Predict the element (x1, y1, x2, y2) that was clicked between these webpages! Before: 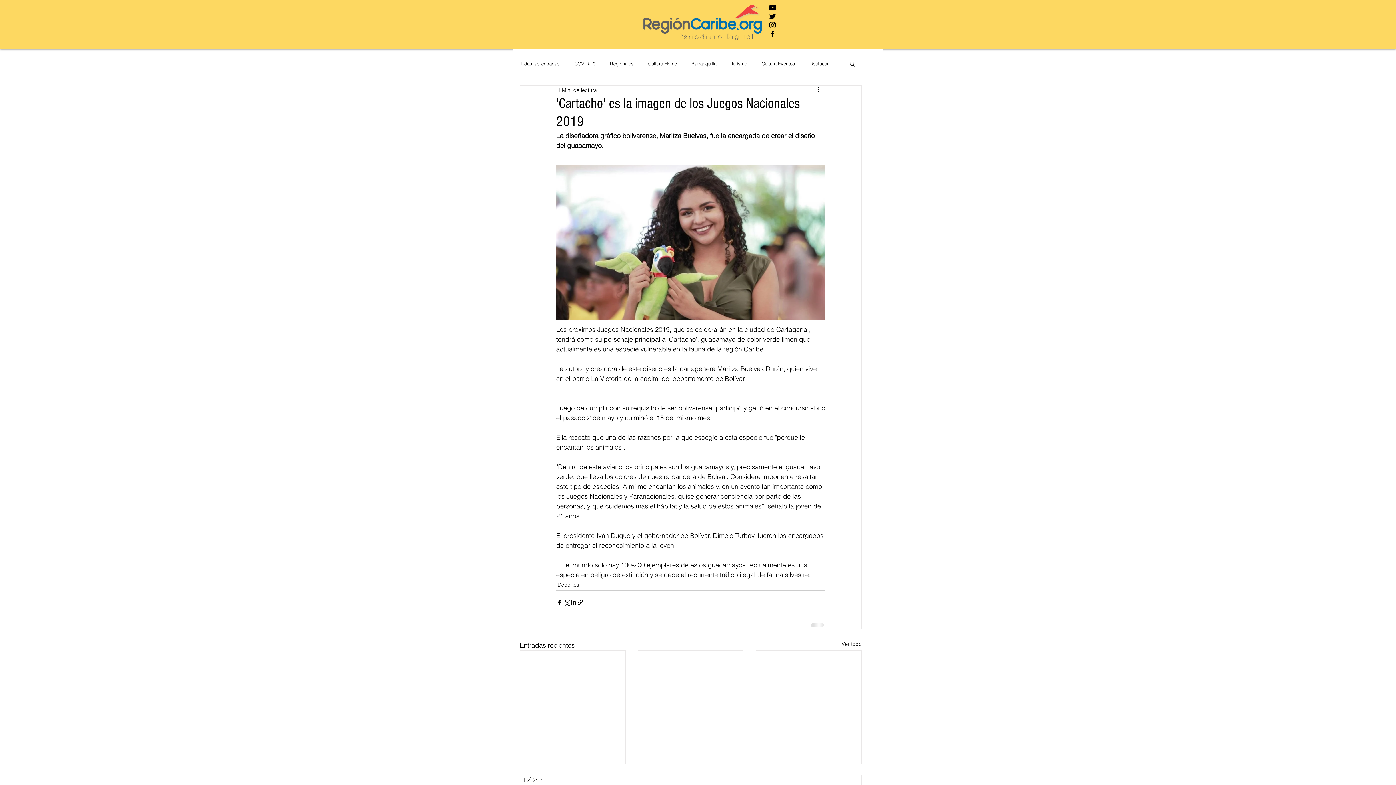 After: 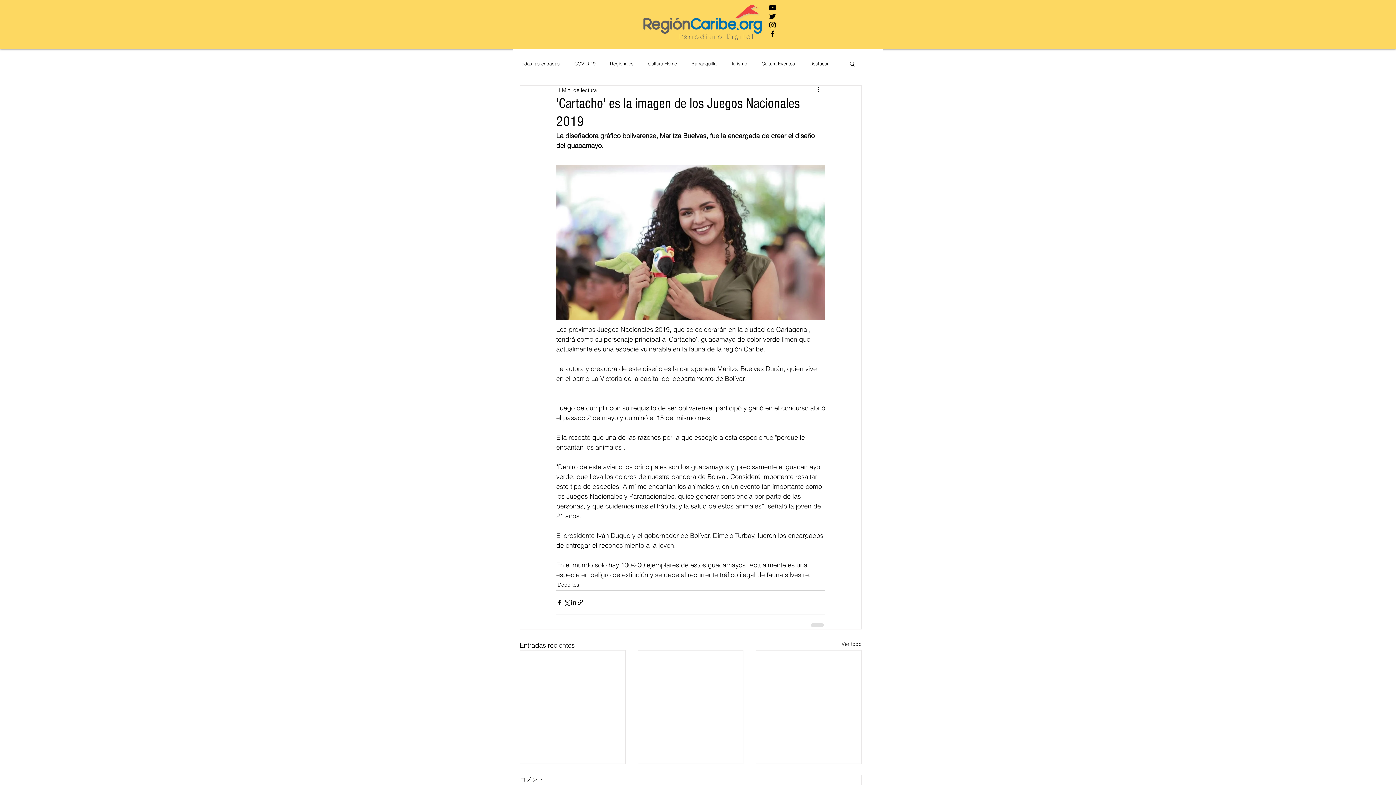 Action: label: Negro del icono de YouTube bbox: (768, 3, 777, 12)